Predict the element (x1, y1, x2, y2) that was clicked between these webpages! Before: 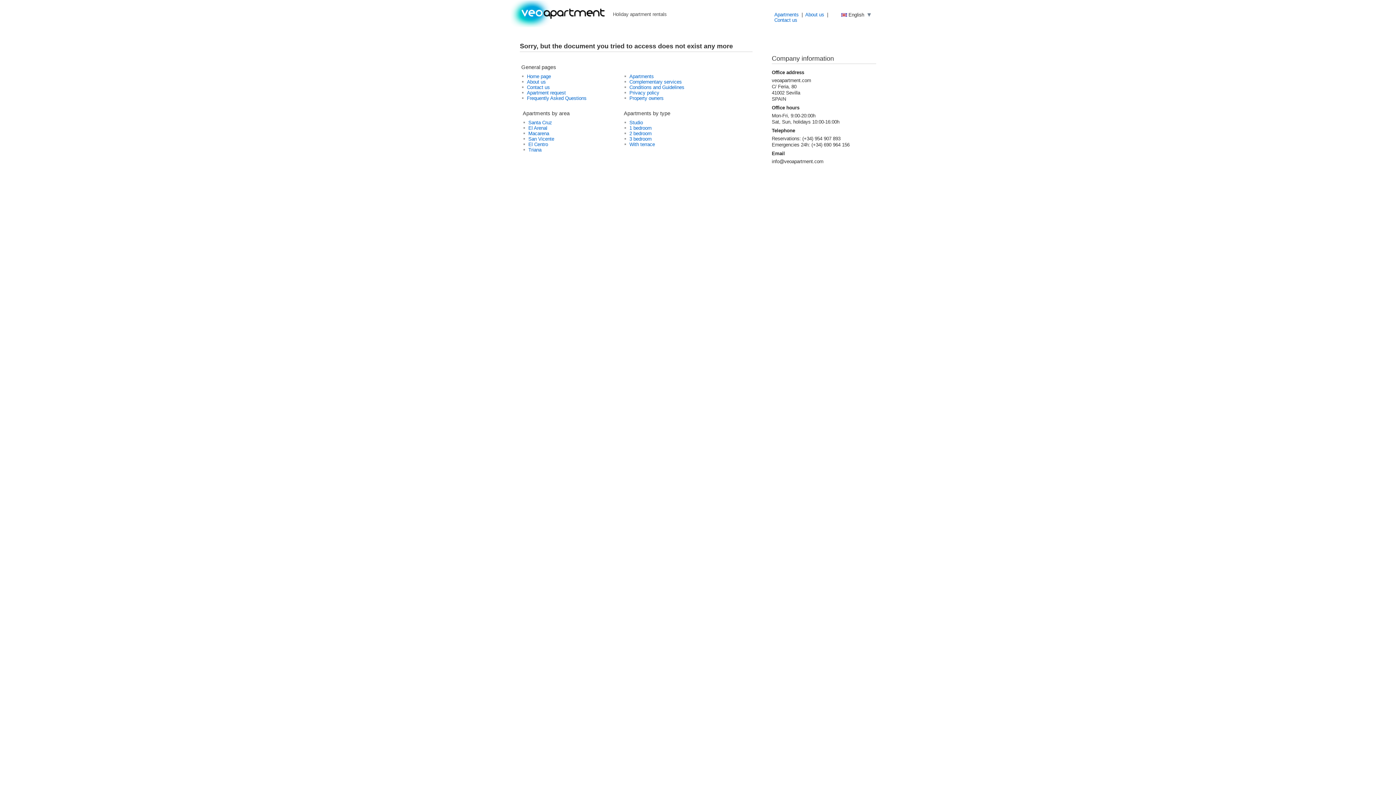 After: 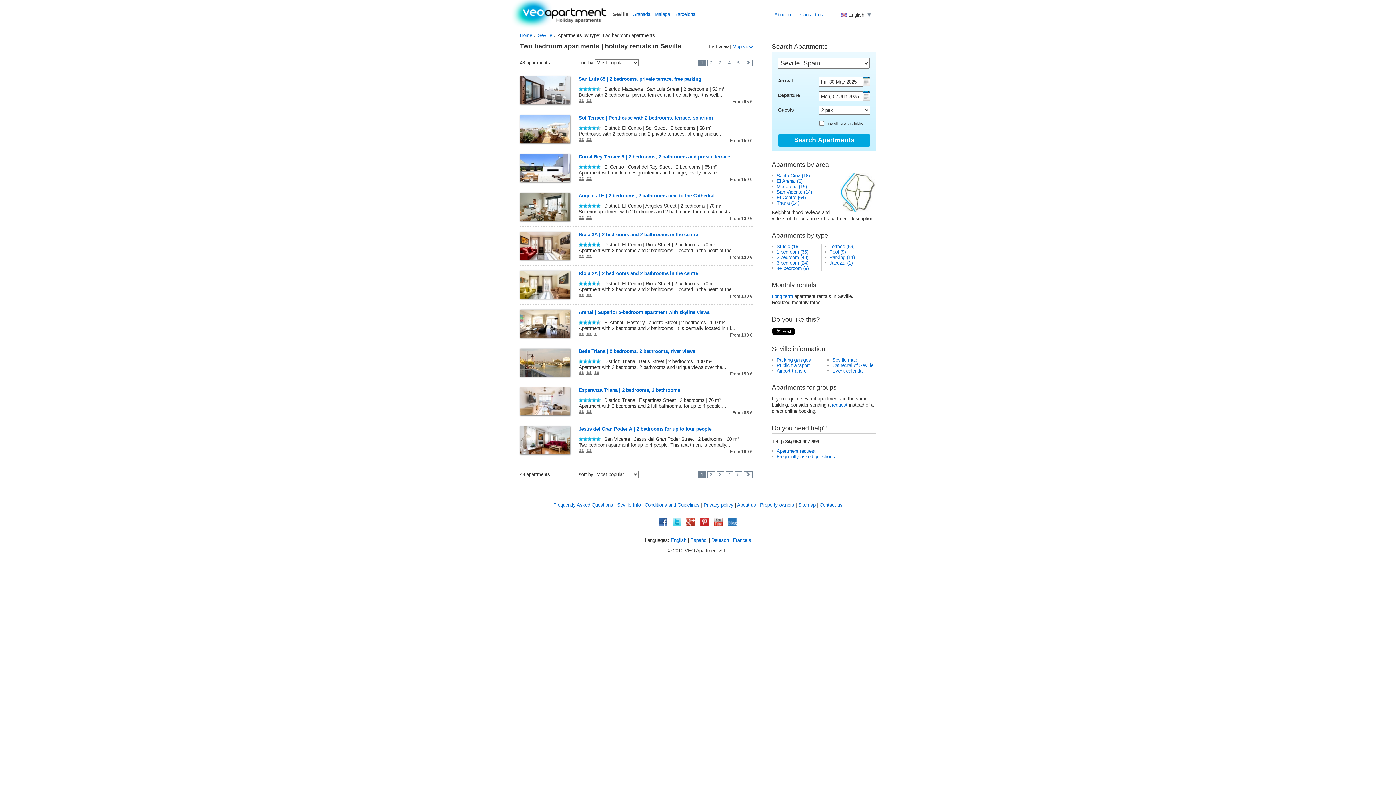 Action: label: 2 bedroom bbox: (629, 130, 651, 136)